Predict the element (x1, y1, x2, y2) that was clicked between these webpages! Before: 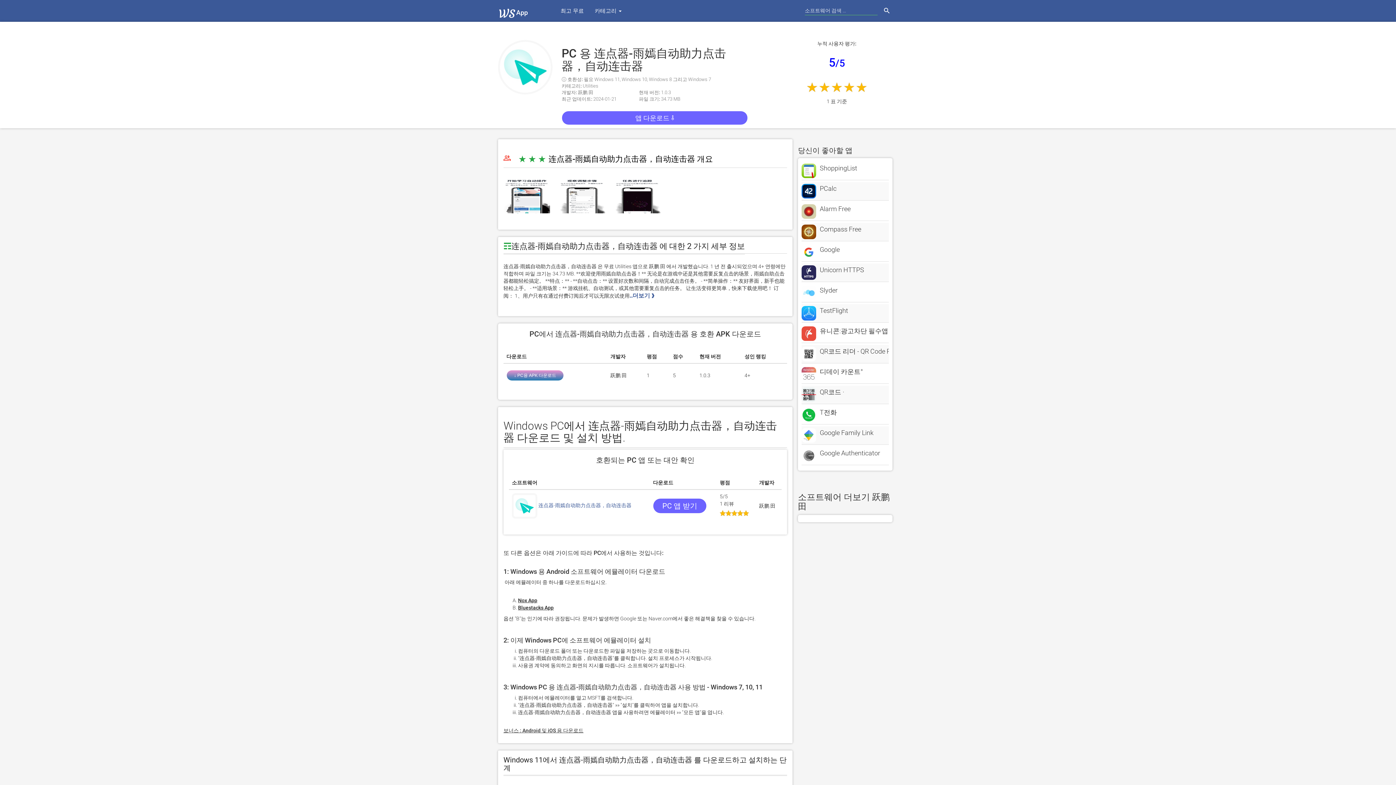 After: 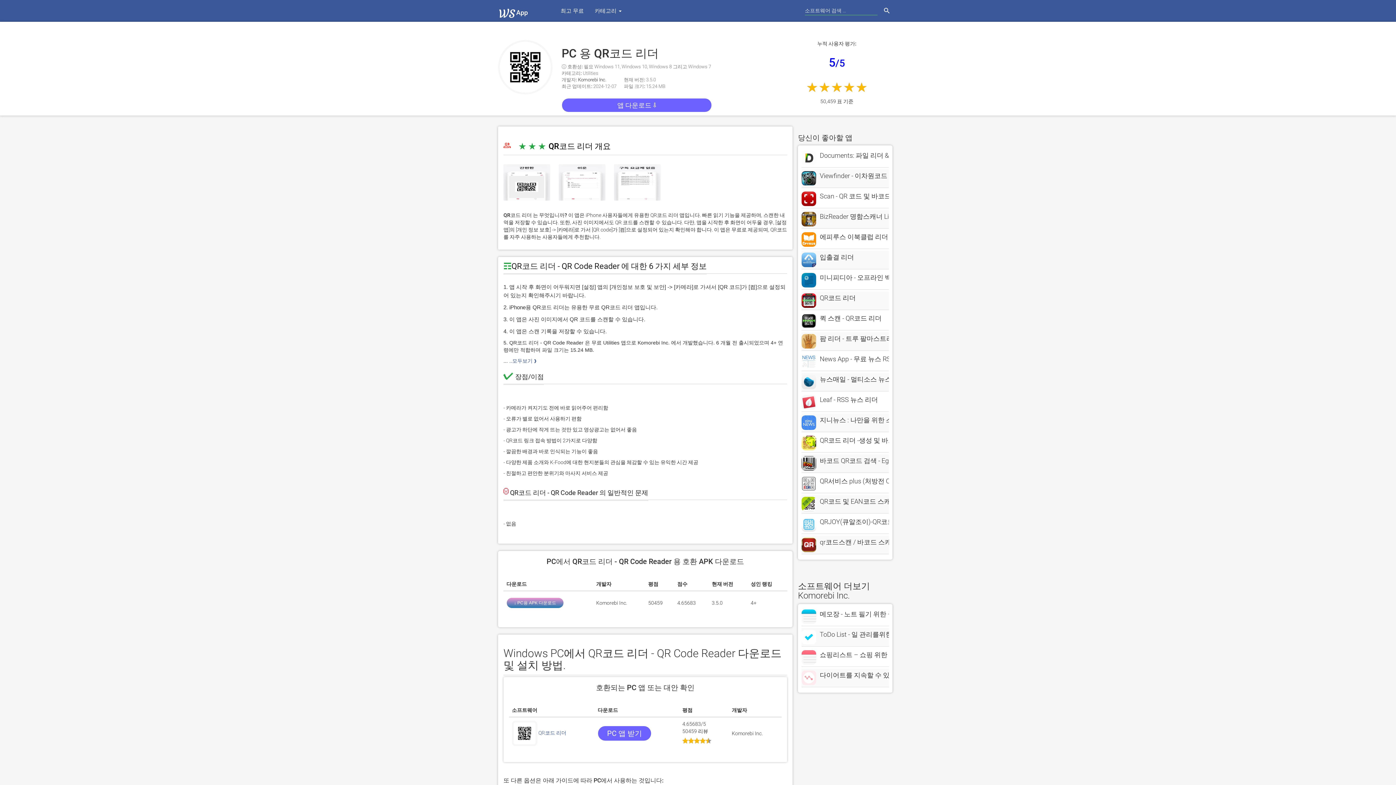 Action: bbox: (801, 346, 889, 356) label: QR코드 리더 - QR Code Reader